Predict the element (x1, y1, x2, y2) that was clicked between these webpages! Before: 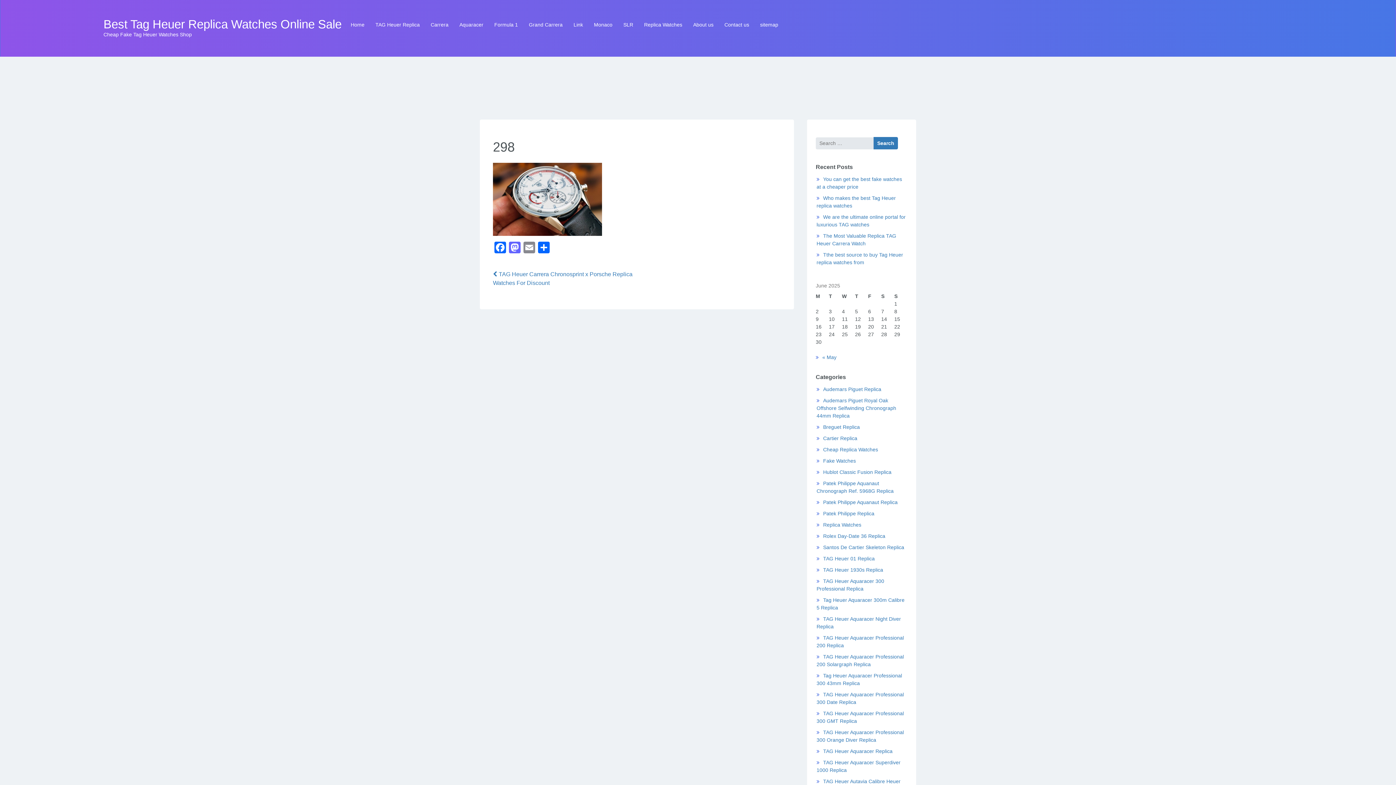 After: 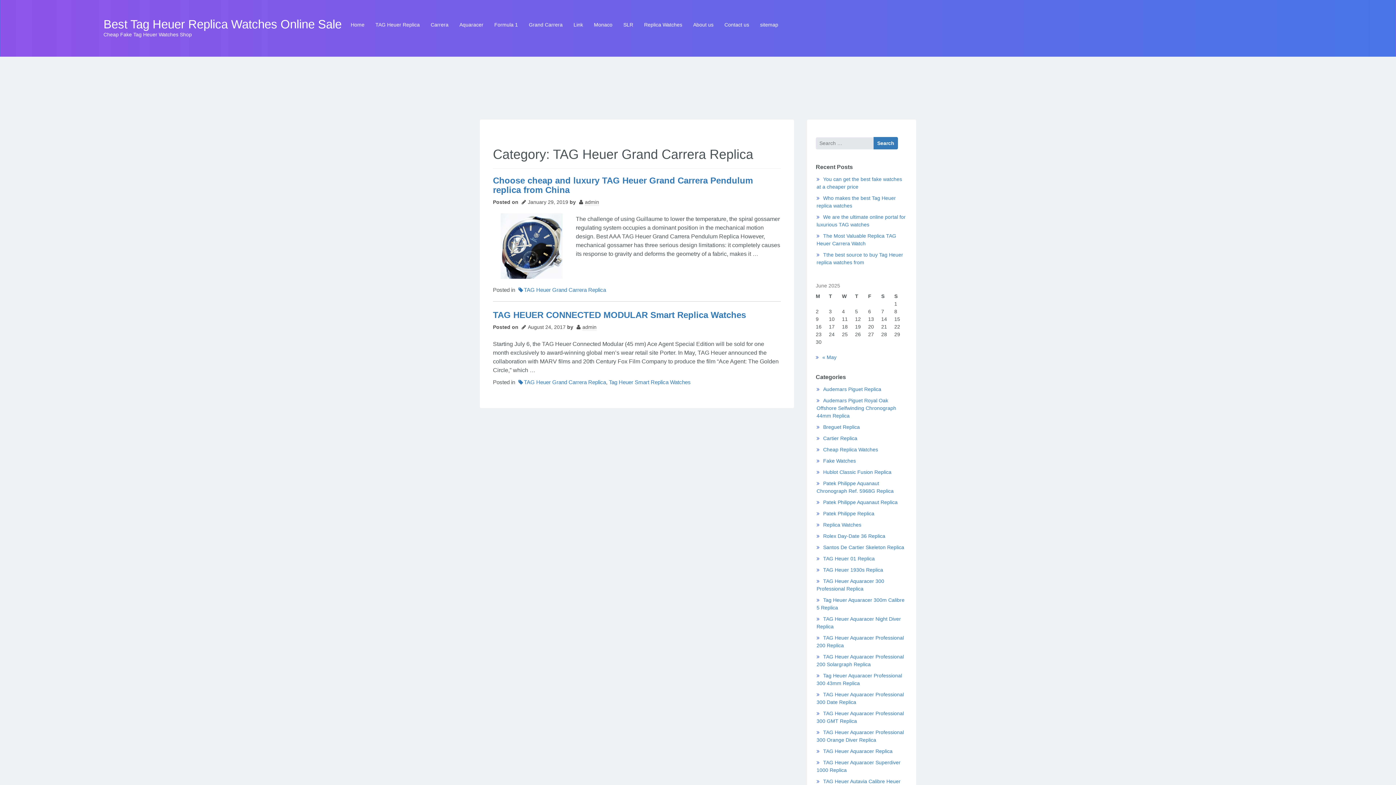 Action: bbox: (523, 19, 568, 29) label: Grand Carrera